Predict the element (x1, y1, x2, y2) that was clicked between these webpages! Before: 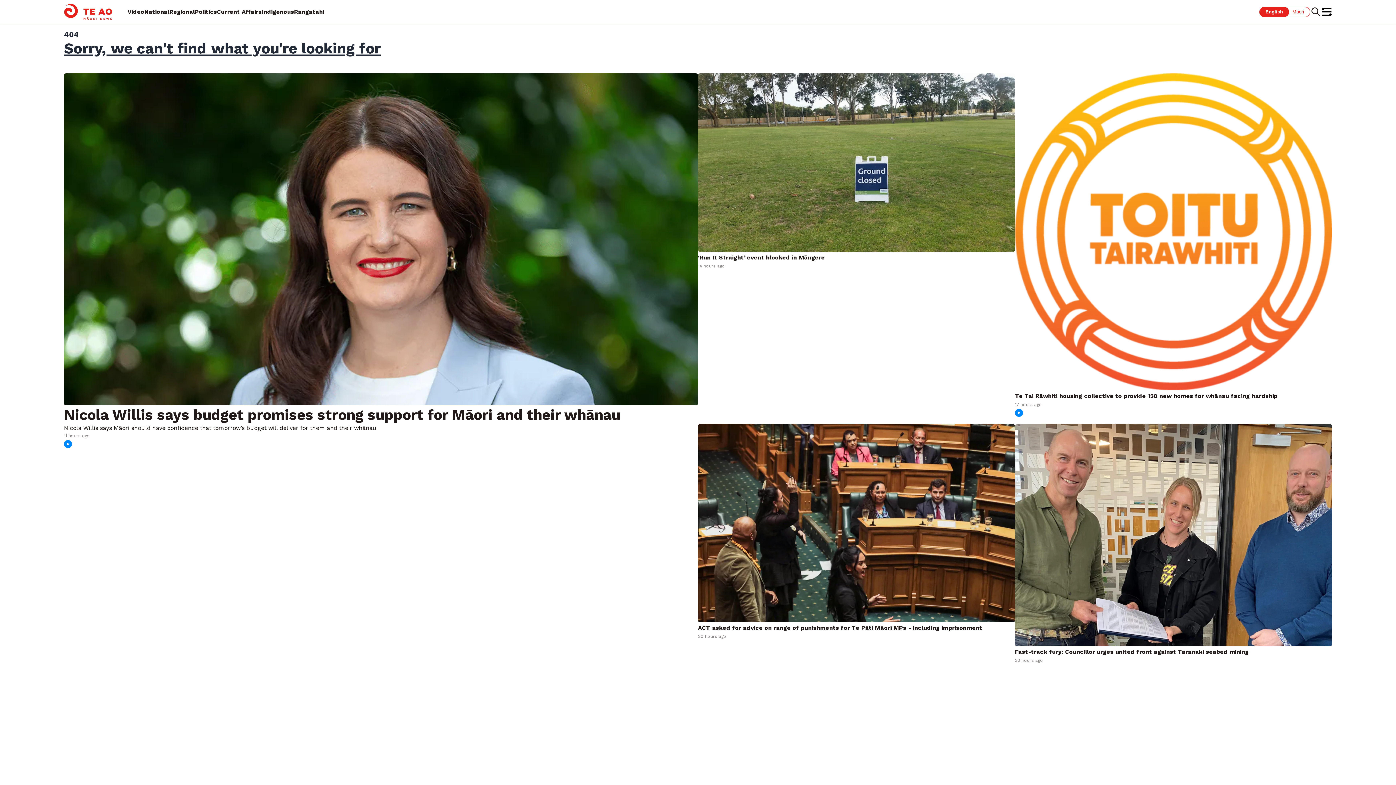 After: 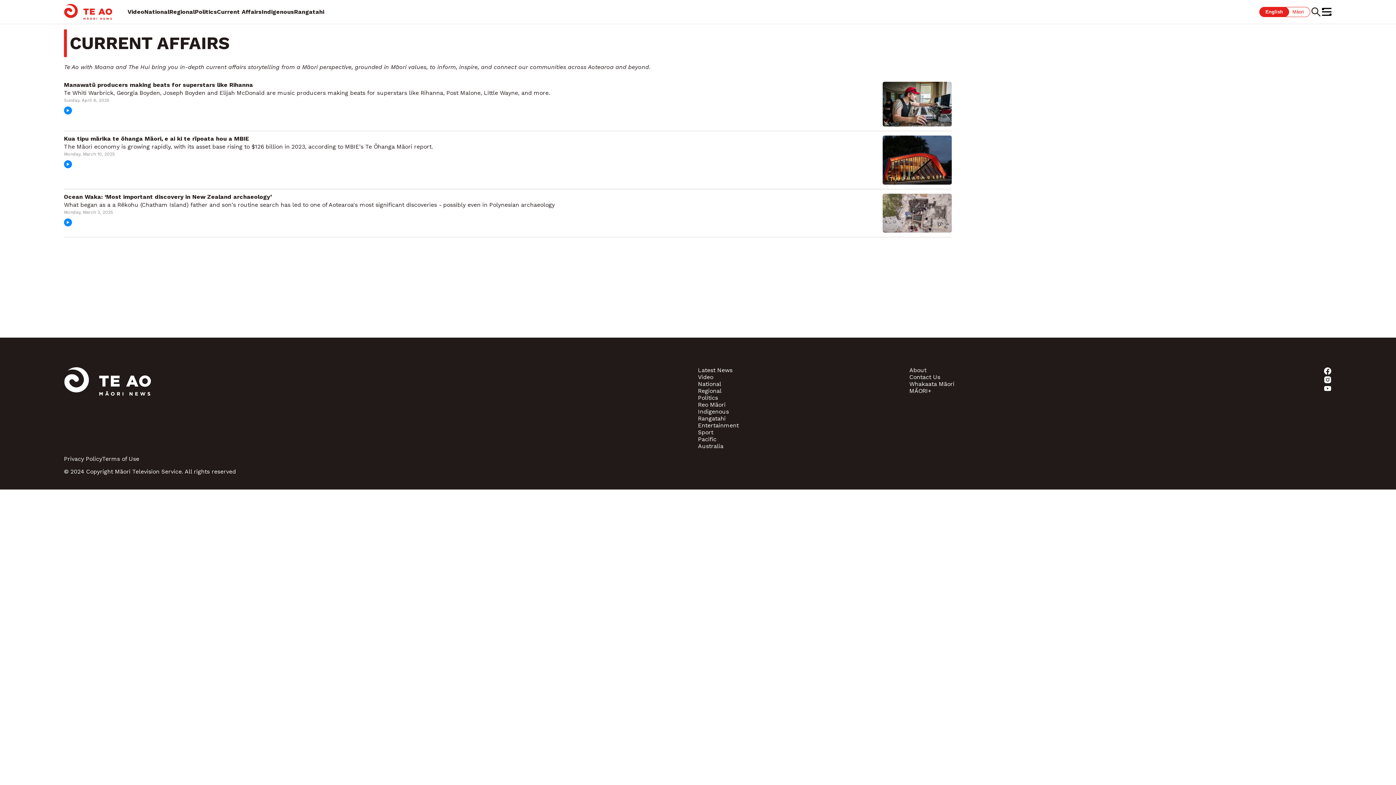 Action: label: Current Affairs bbox: (217, 8, 261, 15)